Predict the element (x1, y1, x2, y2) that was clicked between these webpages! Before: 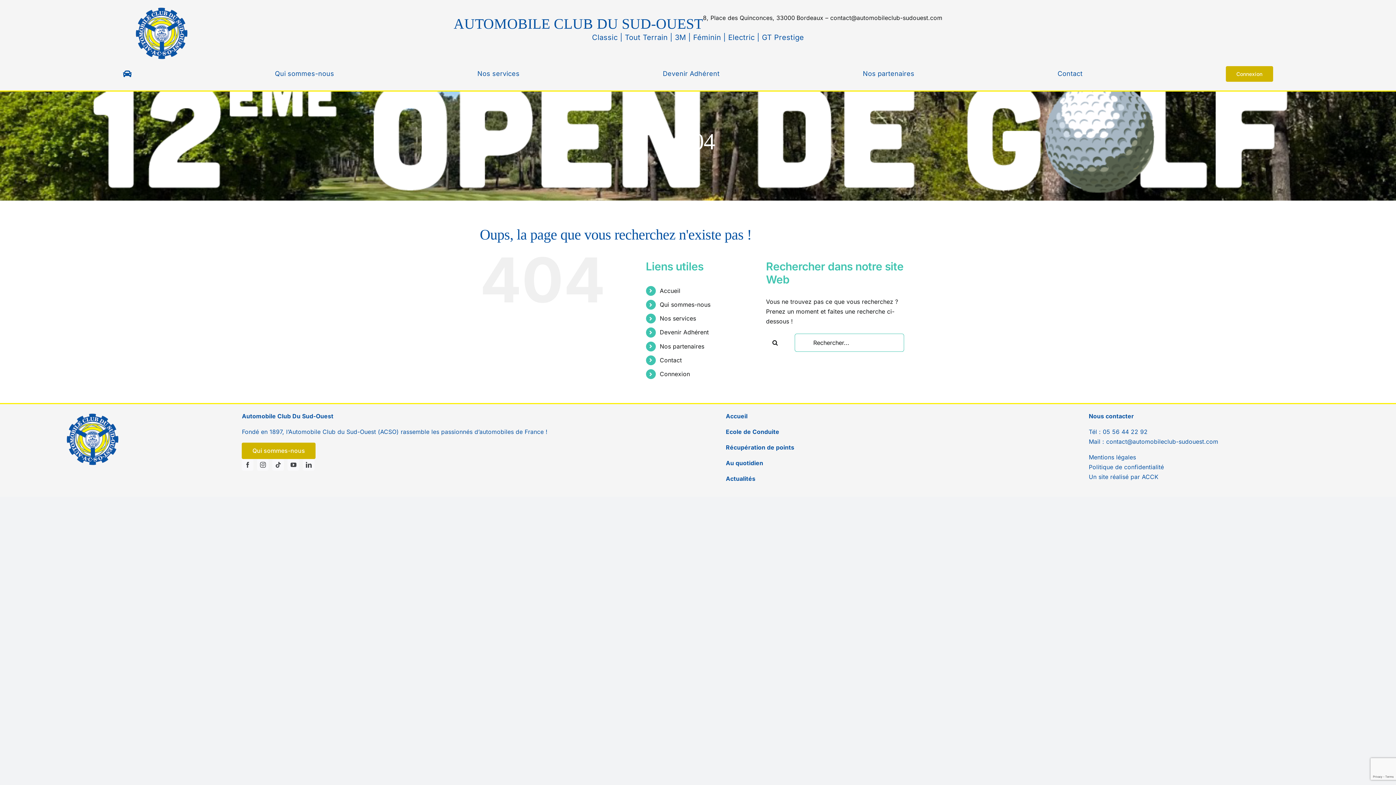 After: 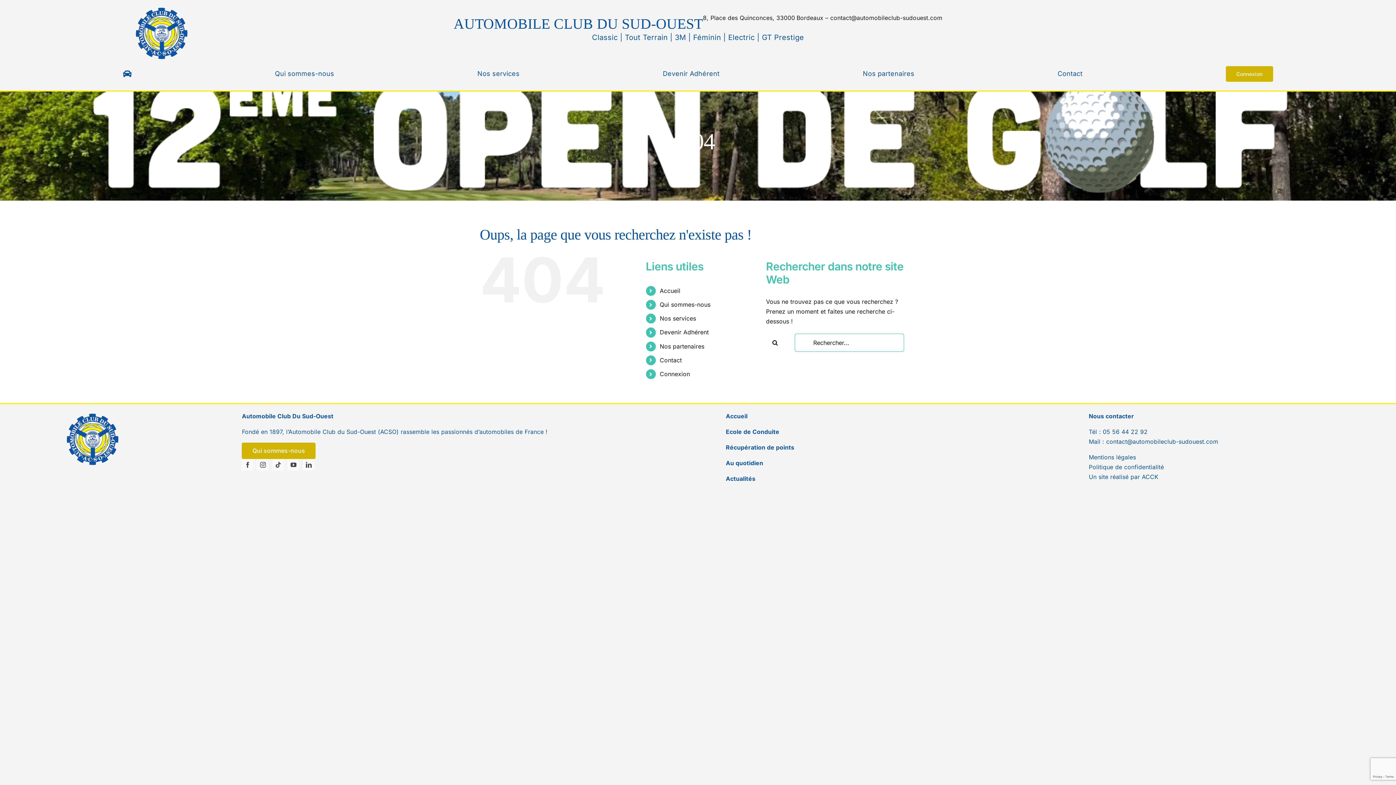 Action: label: 05 56 44 22 92 bbox: (1103, 428, 1147, 435)